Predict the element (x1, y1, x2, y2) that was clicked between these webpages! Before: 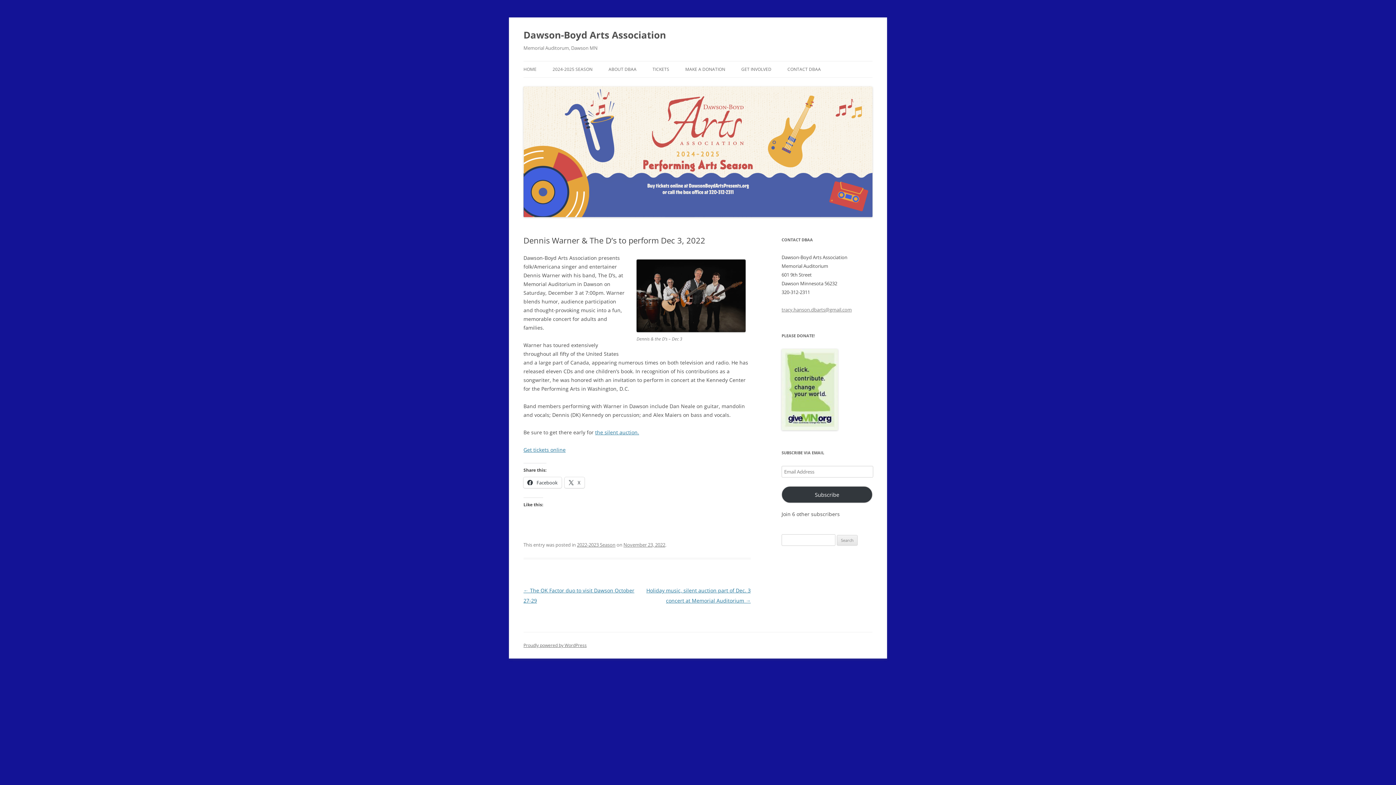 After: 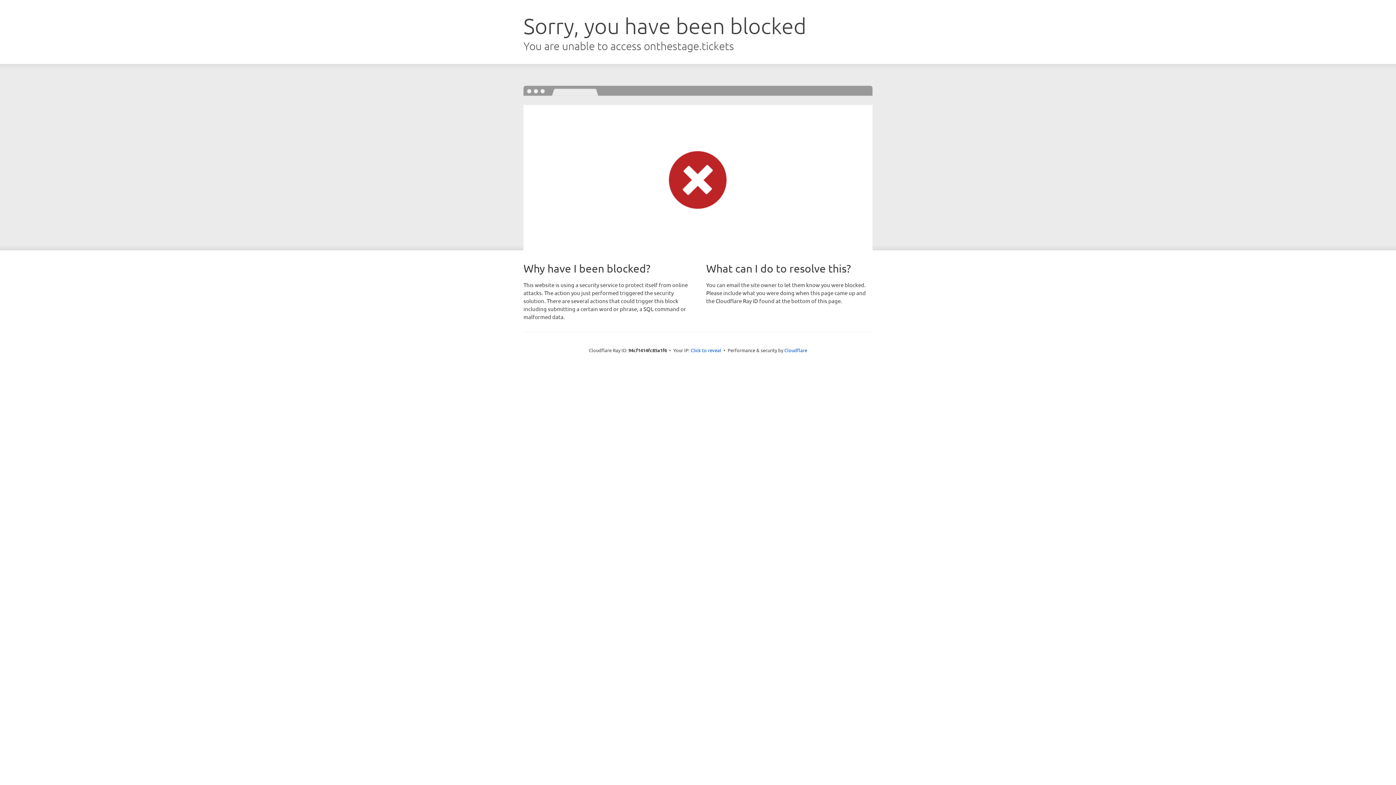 Action: label: Get tickets online bbox: (523, 446, 565, 453)